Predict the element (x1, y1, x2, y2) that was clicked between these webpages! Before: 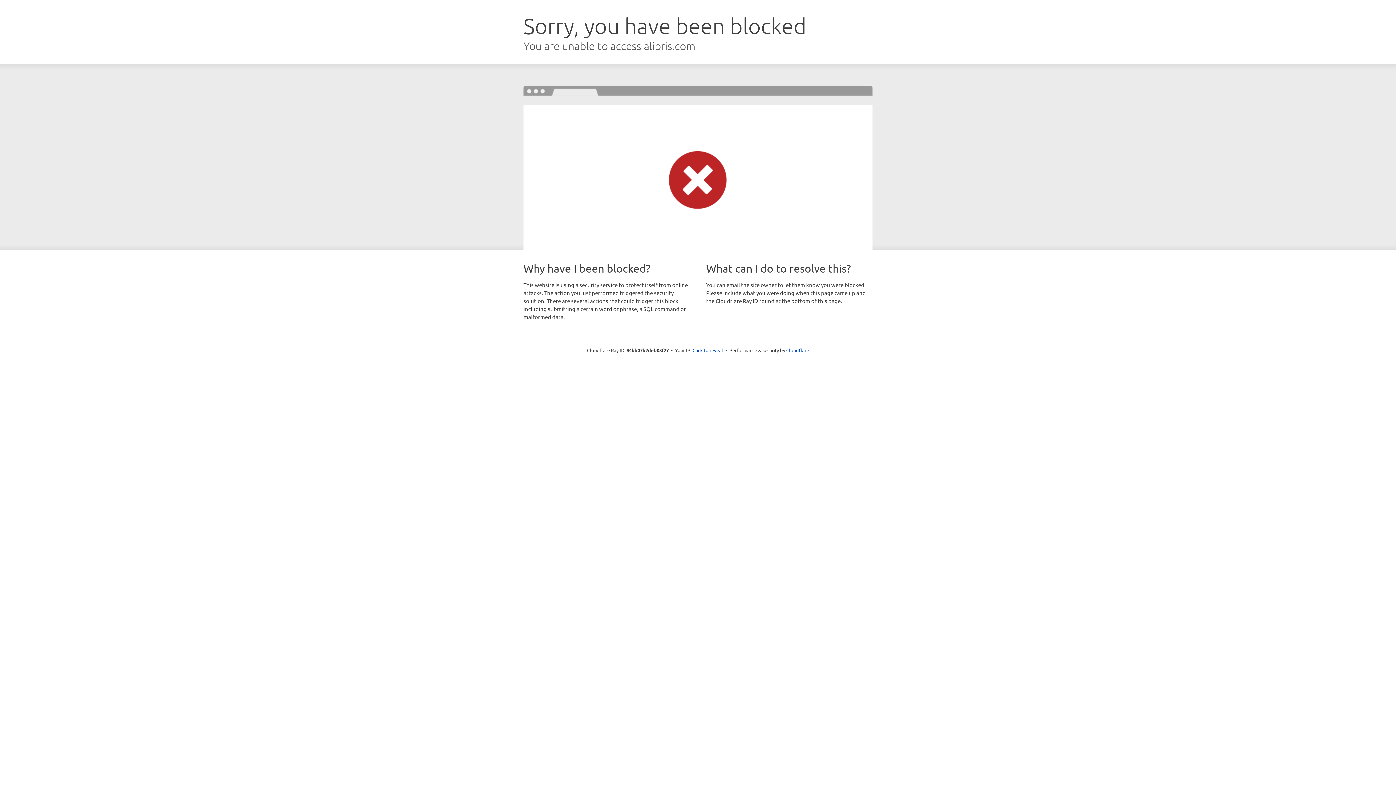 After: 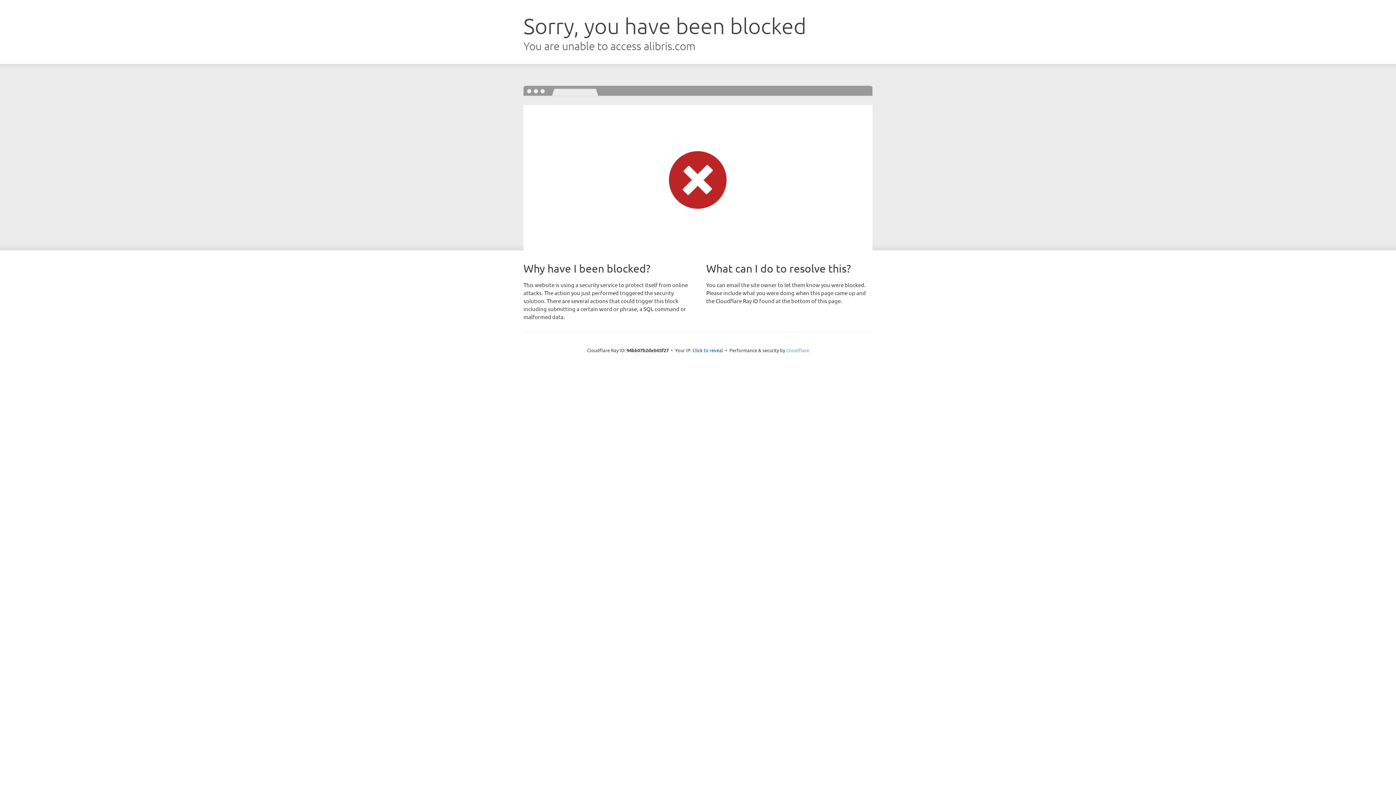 Action: bbox: (786, 347, 809, 353) label: Cloudflare